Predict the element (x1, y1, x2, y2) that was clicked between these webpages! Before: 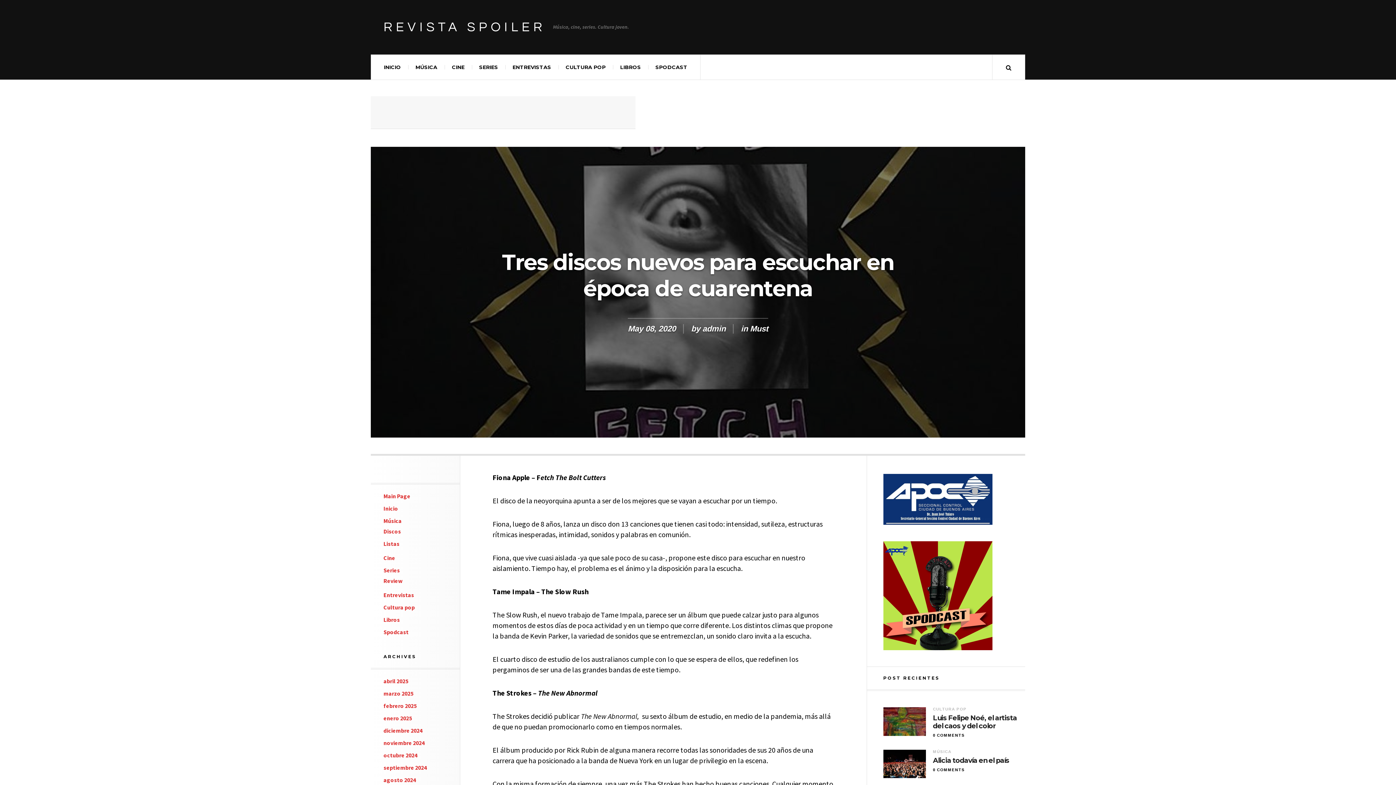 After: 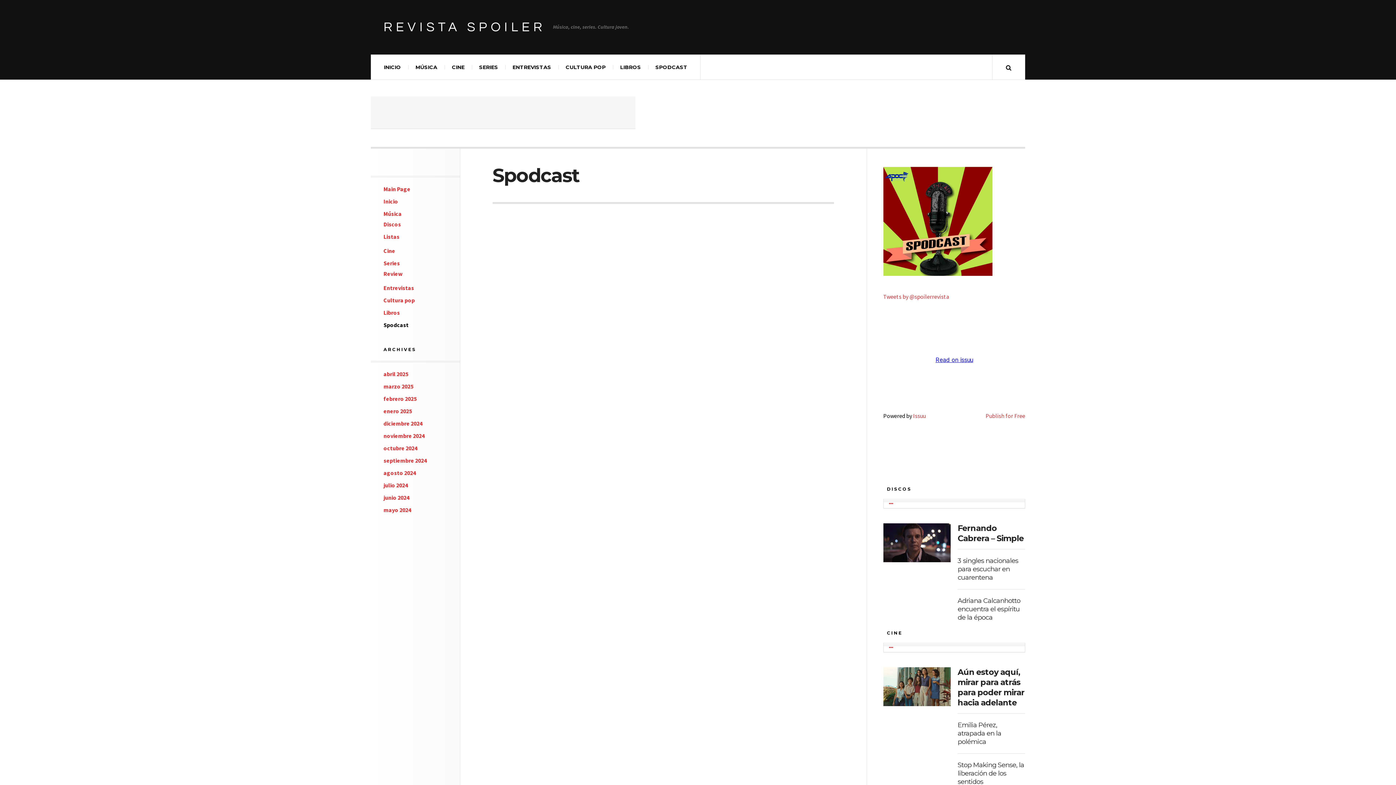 Action: label: Spodcast bbox: (383, 628, 408, 636)